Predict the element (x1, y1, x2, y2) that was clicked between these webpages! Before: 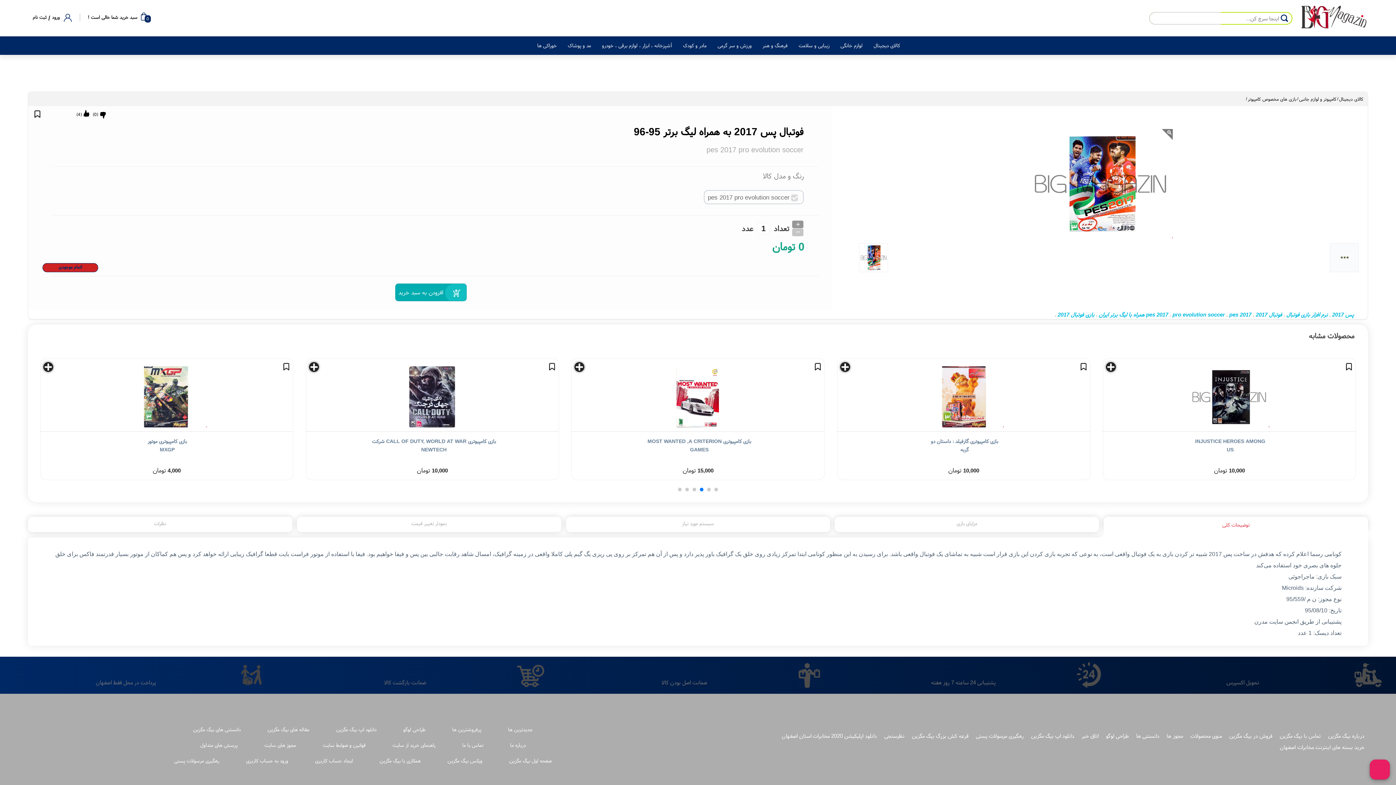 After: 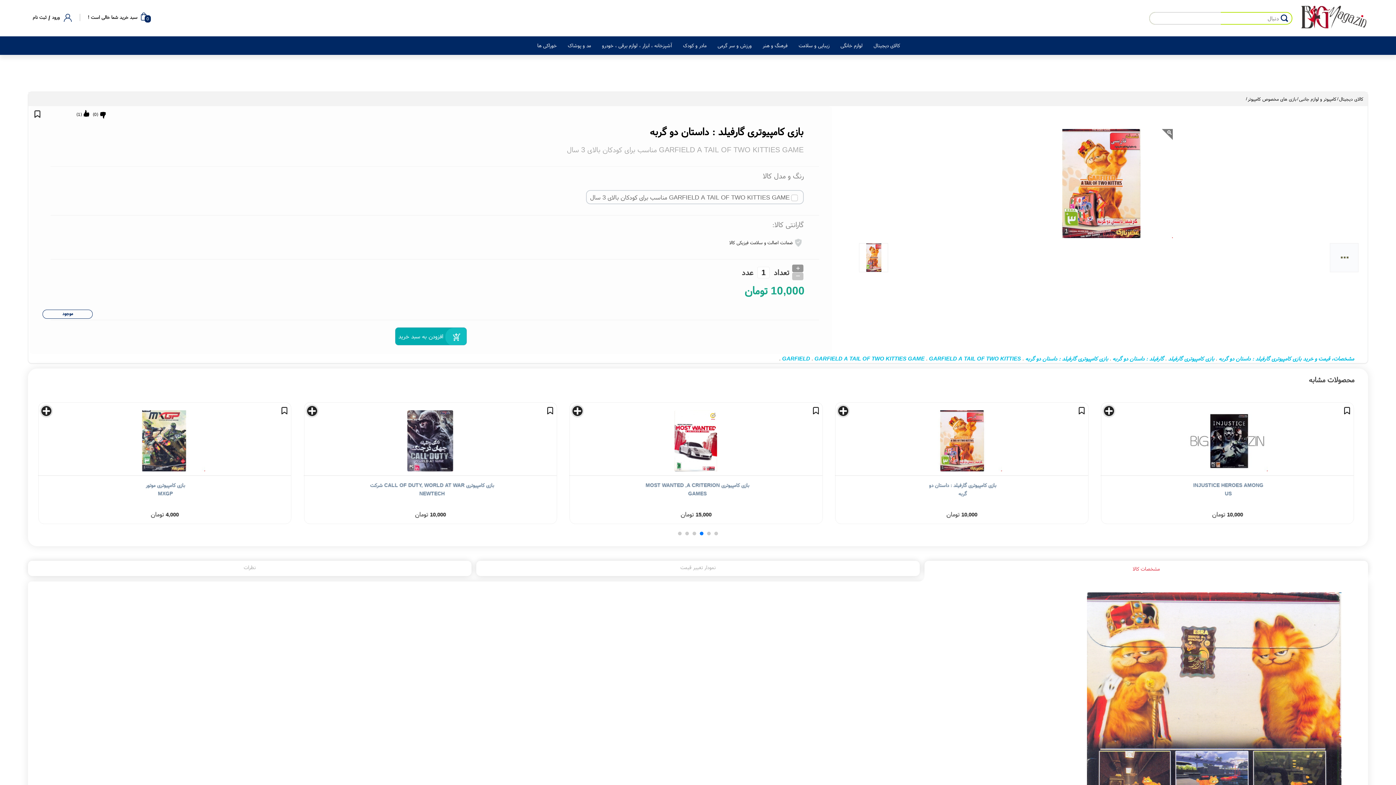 Action: bbox: (571, 358, 824, 431)